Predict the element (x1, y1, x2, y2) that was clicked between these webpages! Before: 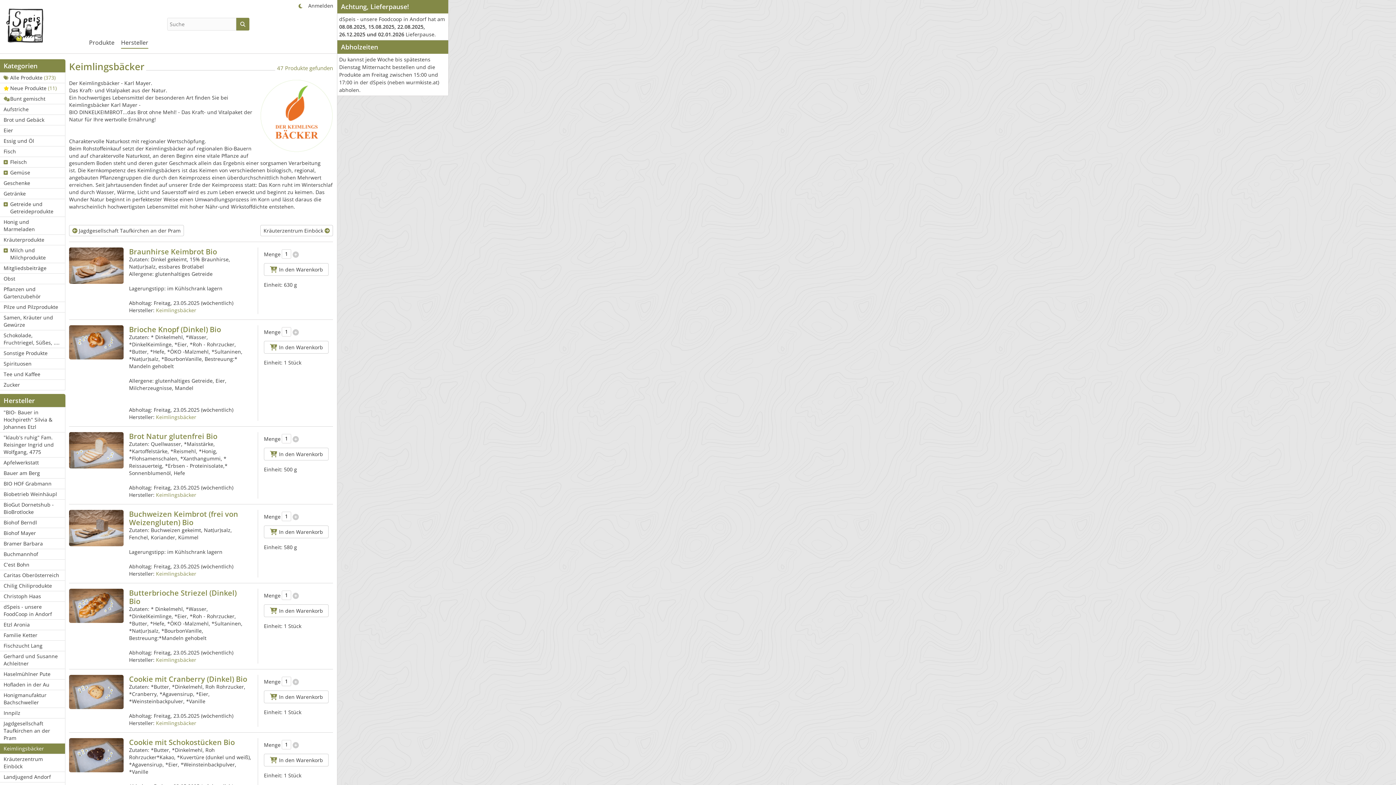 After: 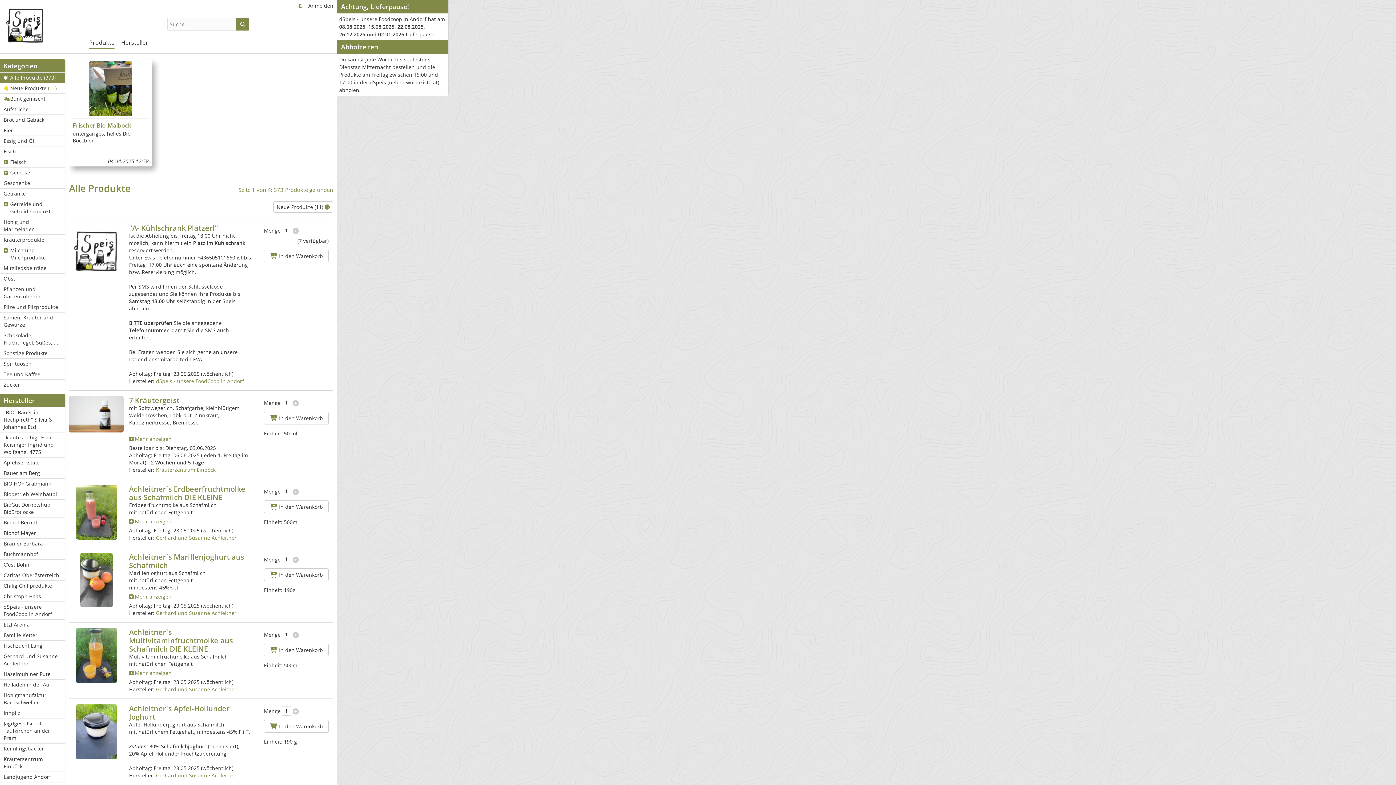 Action: bbox: (0, 72, 65, 83) label: Alle Produkte (373)